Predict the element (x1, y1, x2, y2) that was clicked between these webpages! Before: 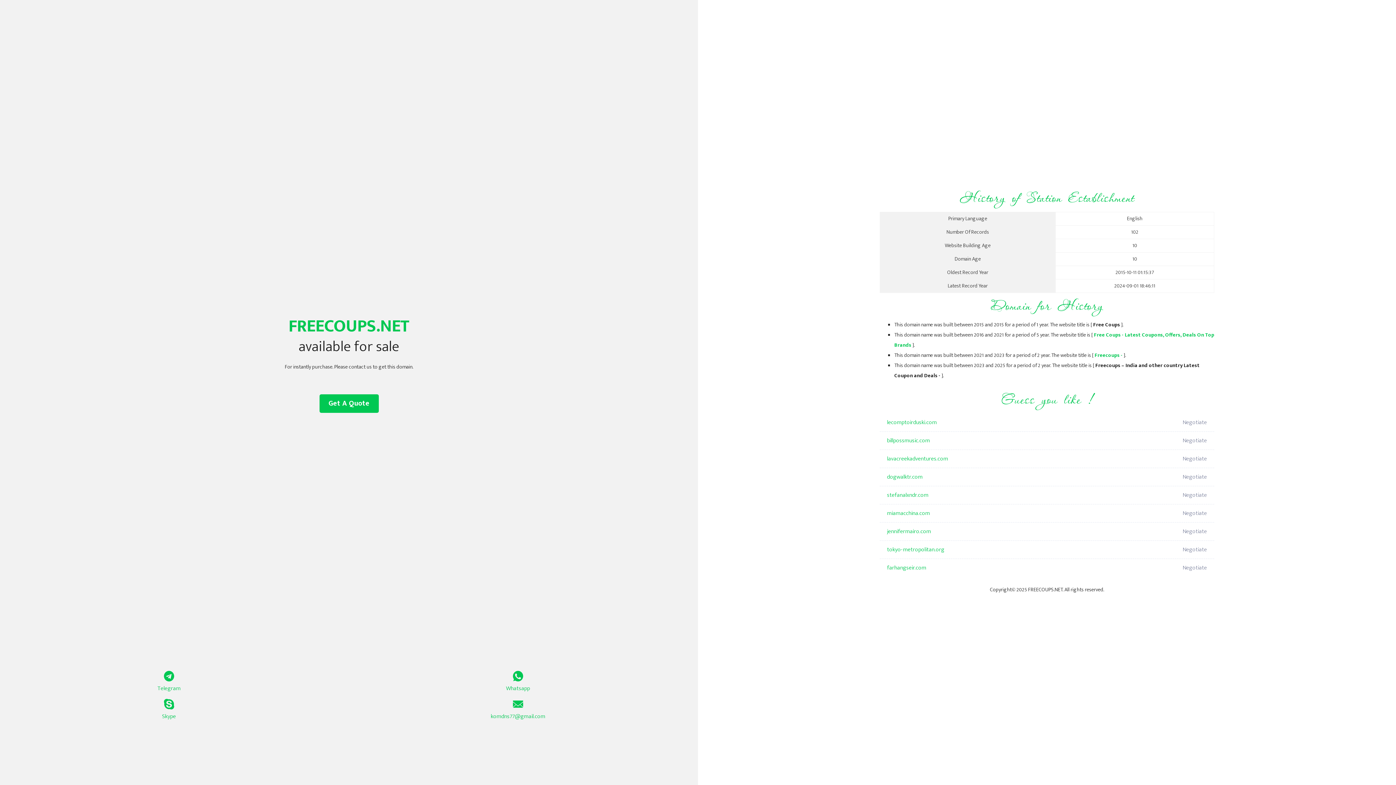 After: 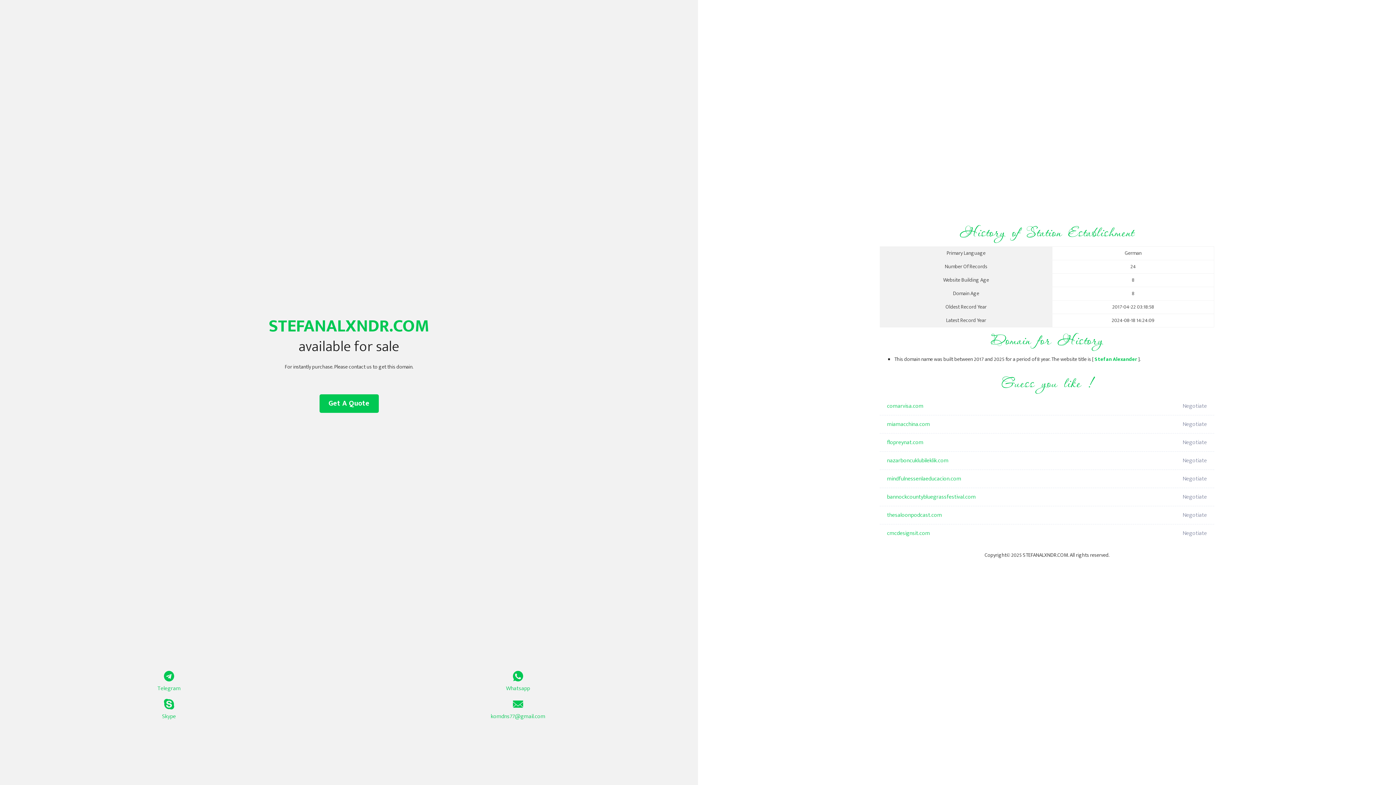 Action: bbox: (887, 486, 1098, 504) label: stefanalxndr.com